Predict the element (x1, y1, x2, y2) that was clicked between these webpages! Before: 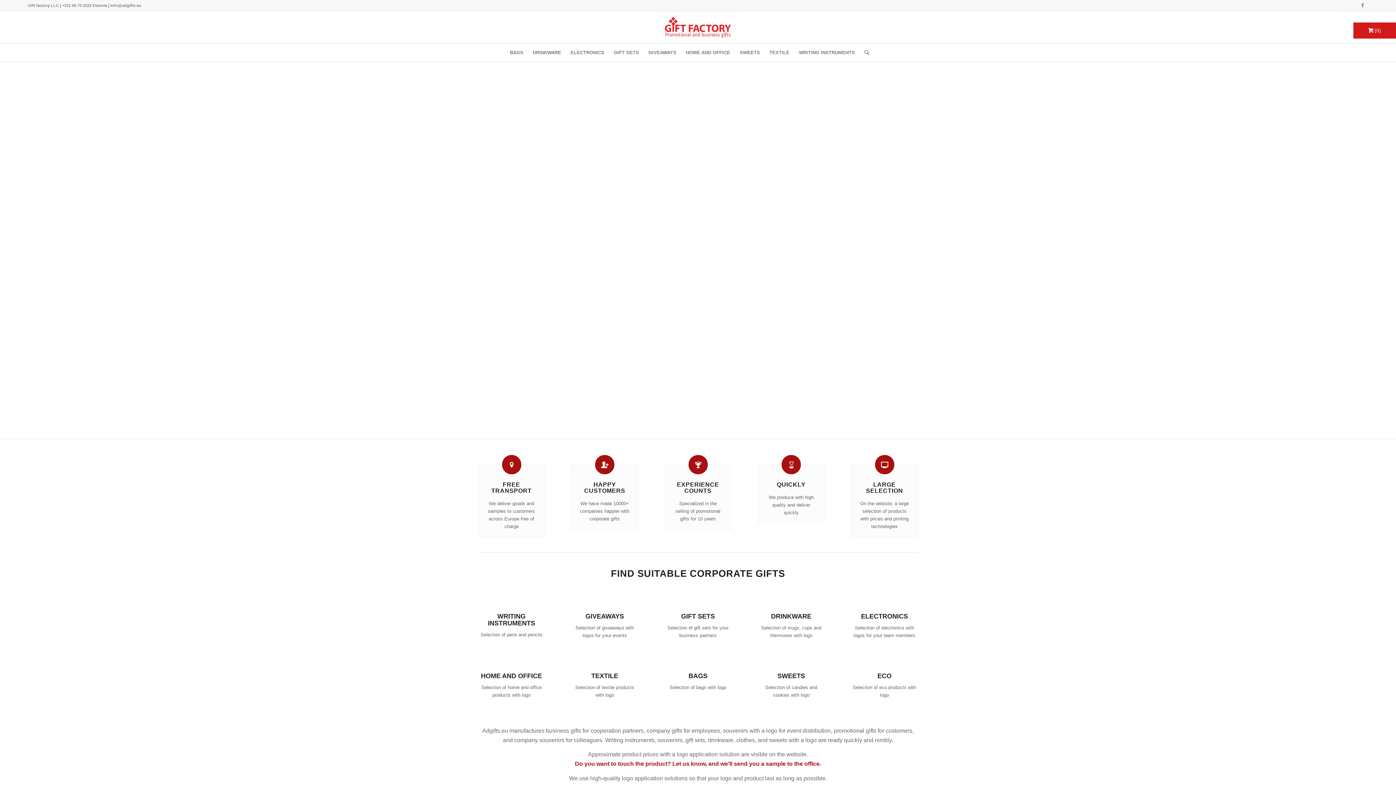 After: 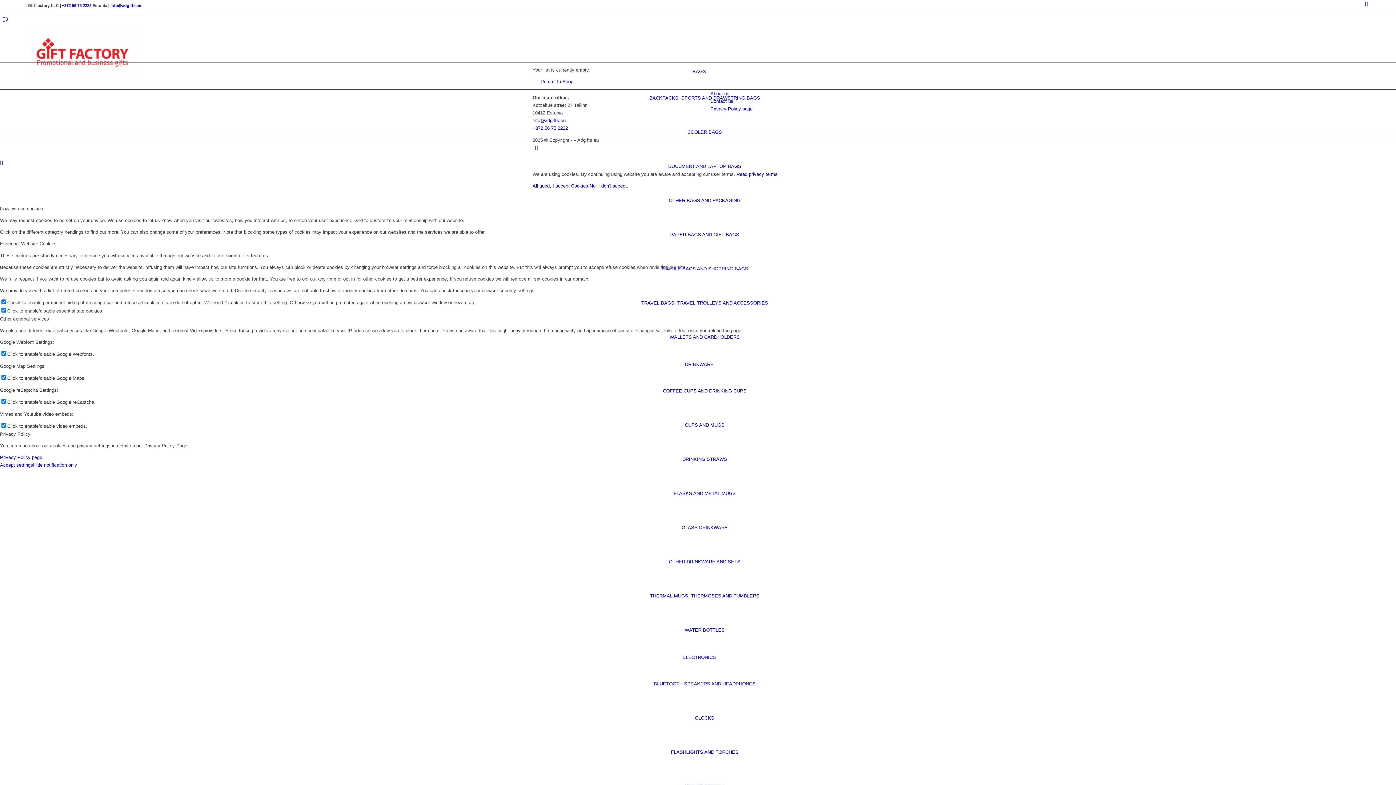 Action: bbox: (1353, 22, 1396, 38) label: 0